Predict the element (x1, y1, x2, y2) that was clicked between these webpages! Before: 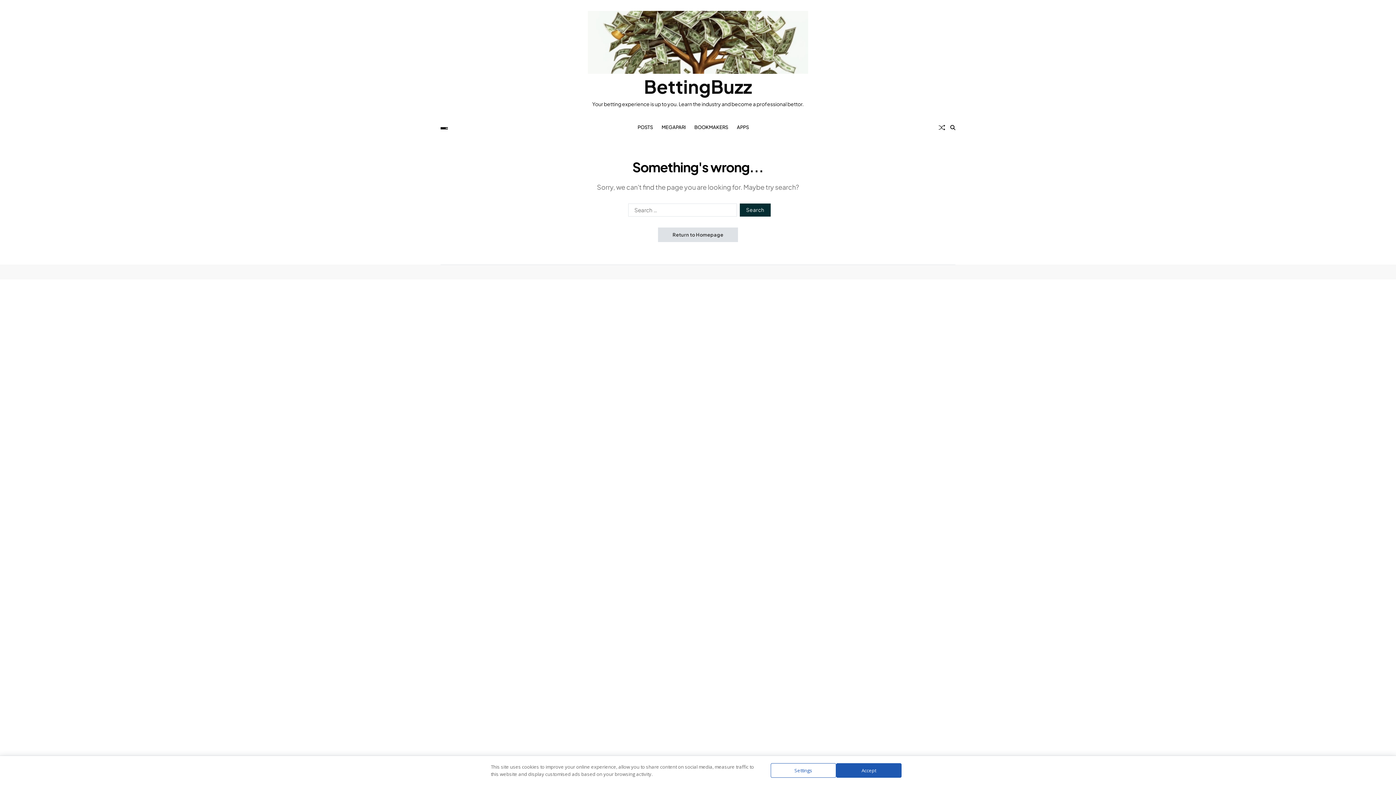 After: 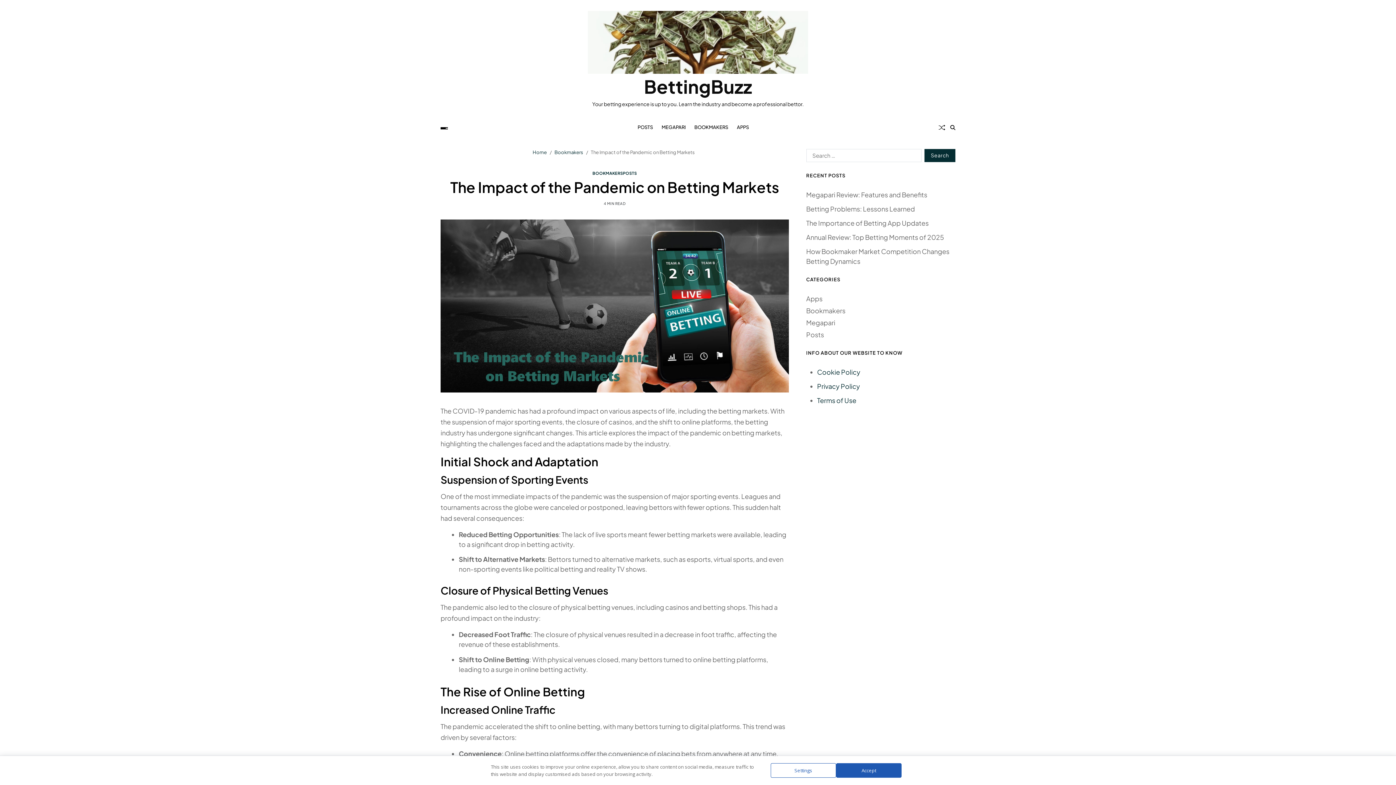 Action: label: Random Article bbox: (938, 124, 945, 130)